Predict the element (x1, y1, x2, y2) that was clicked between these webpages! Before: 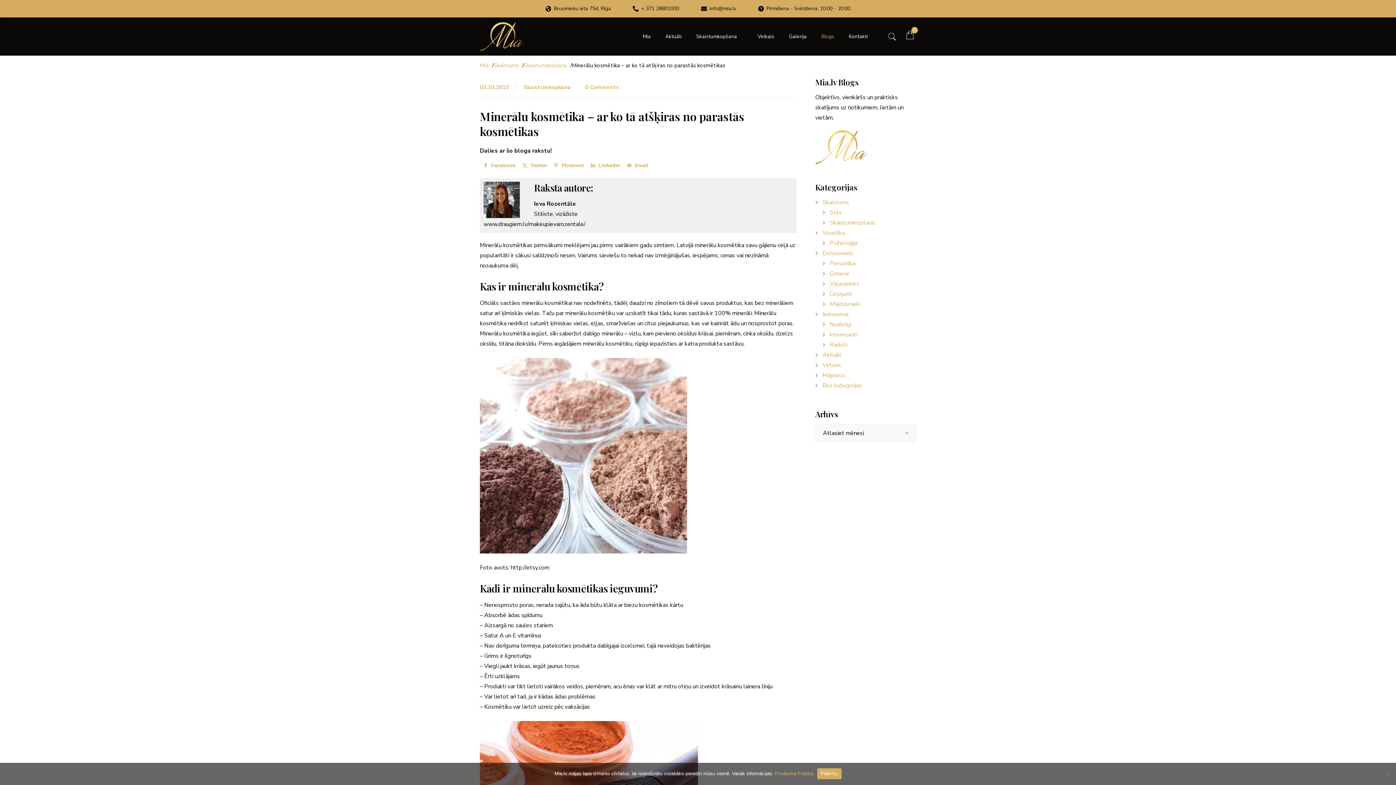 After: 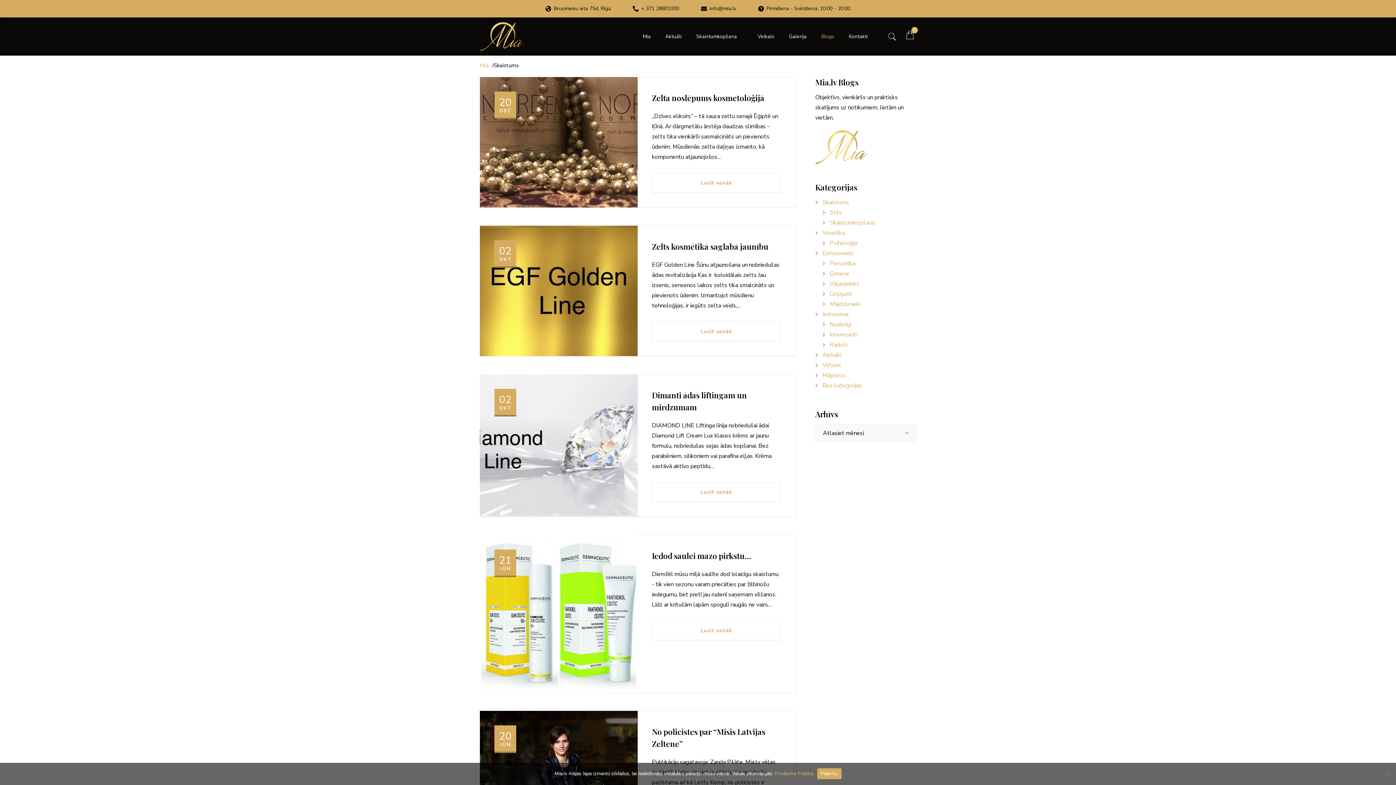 Action: bbox: (493, 55, 522, 75) label: Skaistums